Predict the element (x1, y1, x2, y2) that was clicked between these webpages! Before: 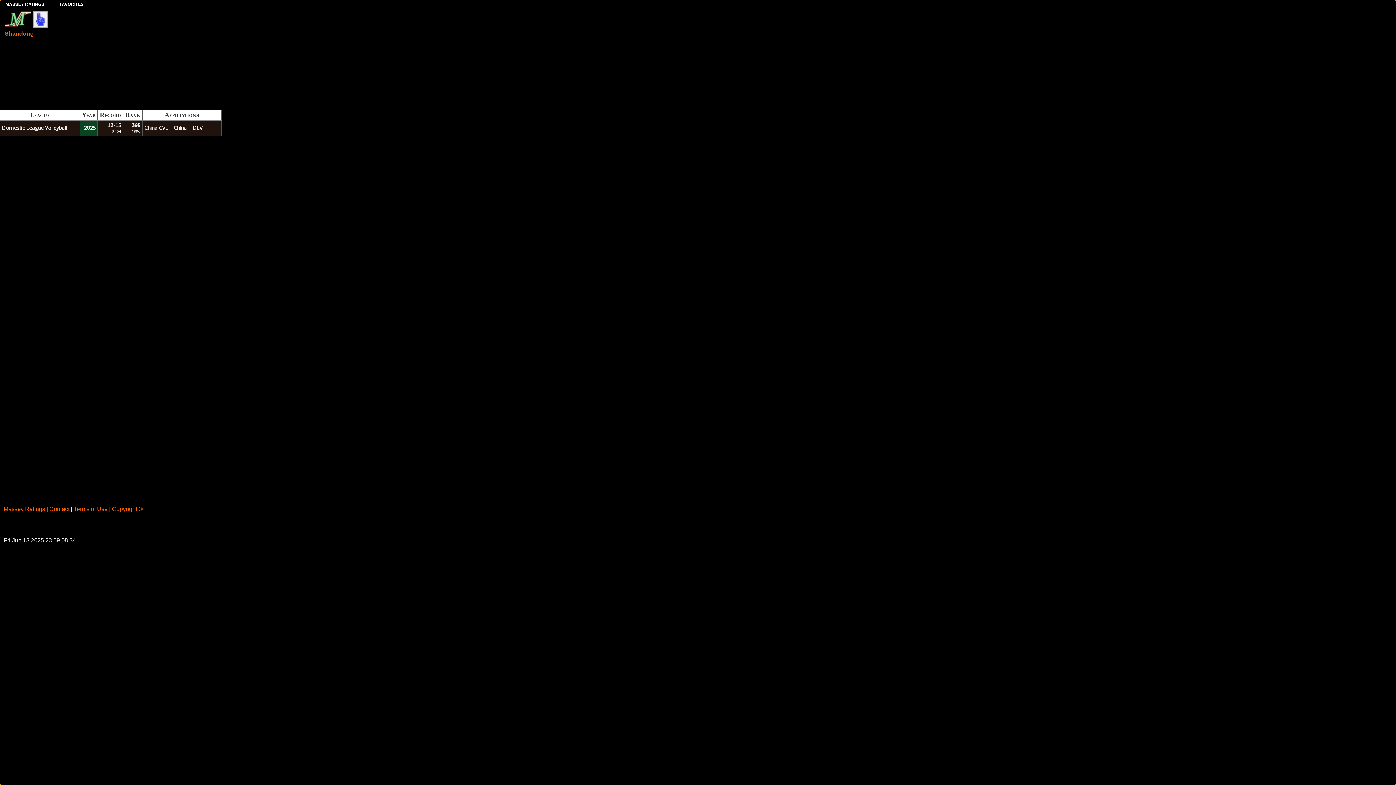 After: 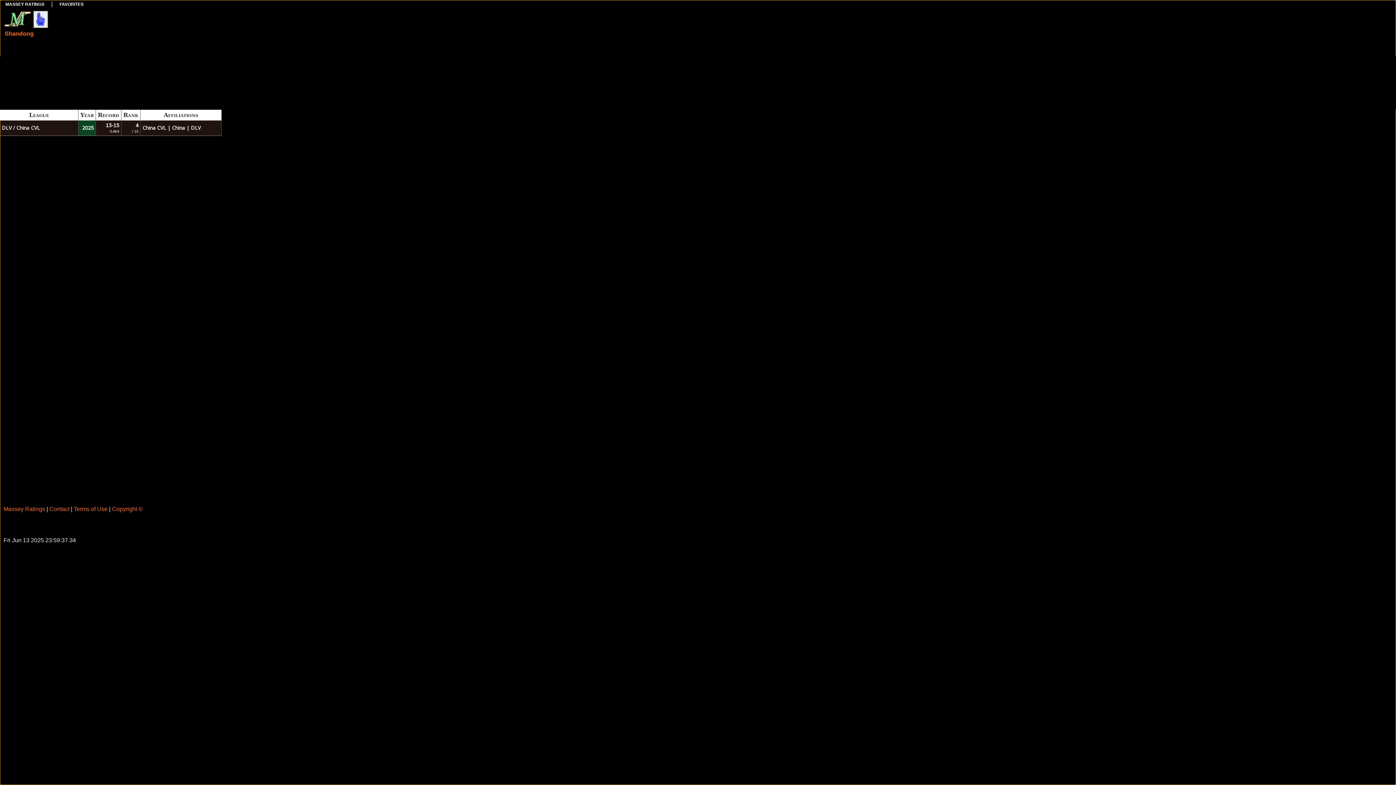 Action: label: China CVL bbox: (144, 124, 168, 131)